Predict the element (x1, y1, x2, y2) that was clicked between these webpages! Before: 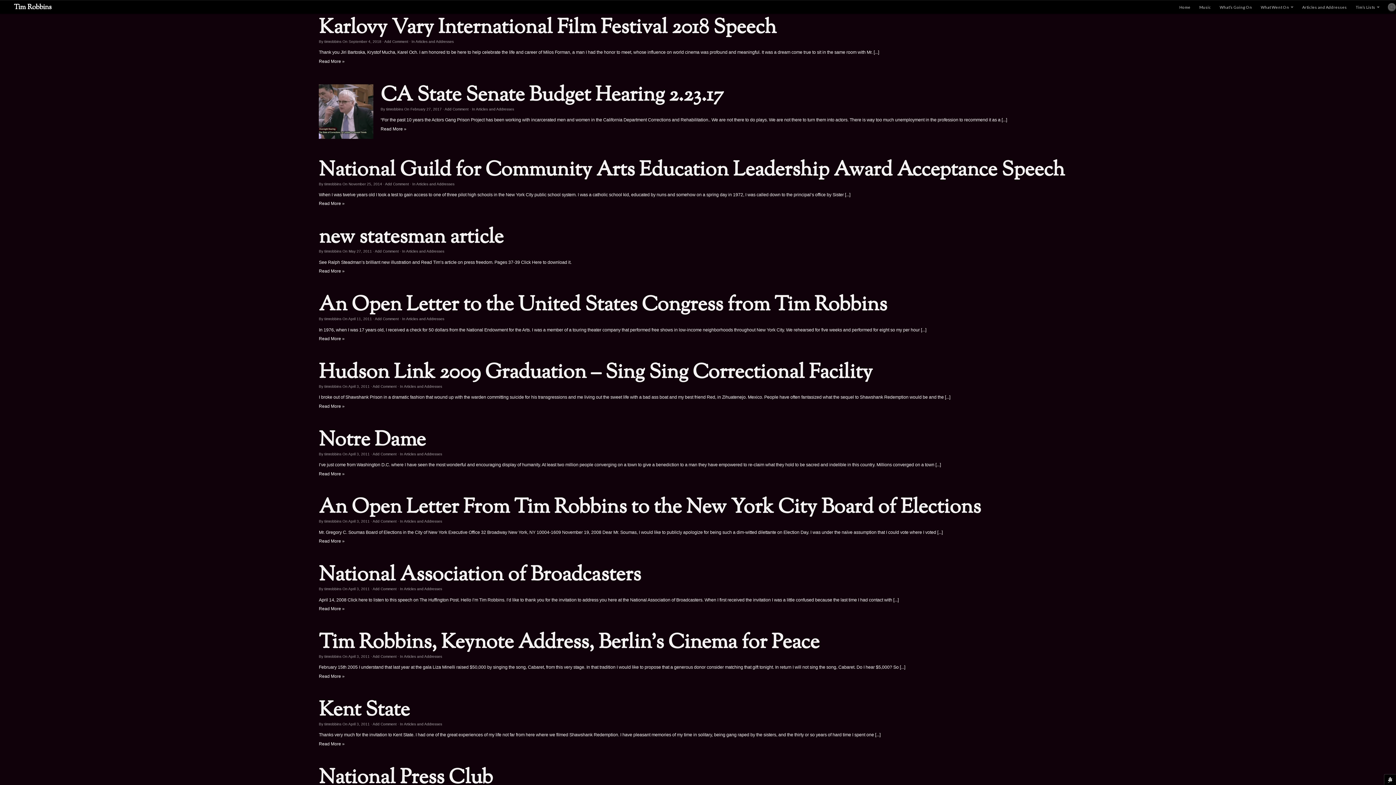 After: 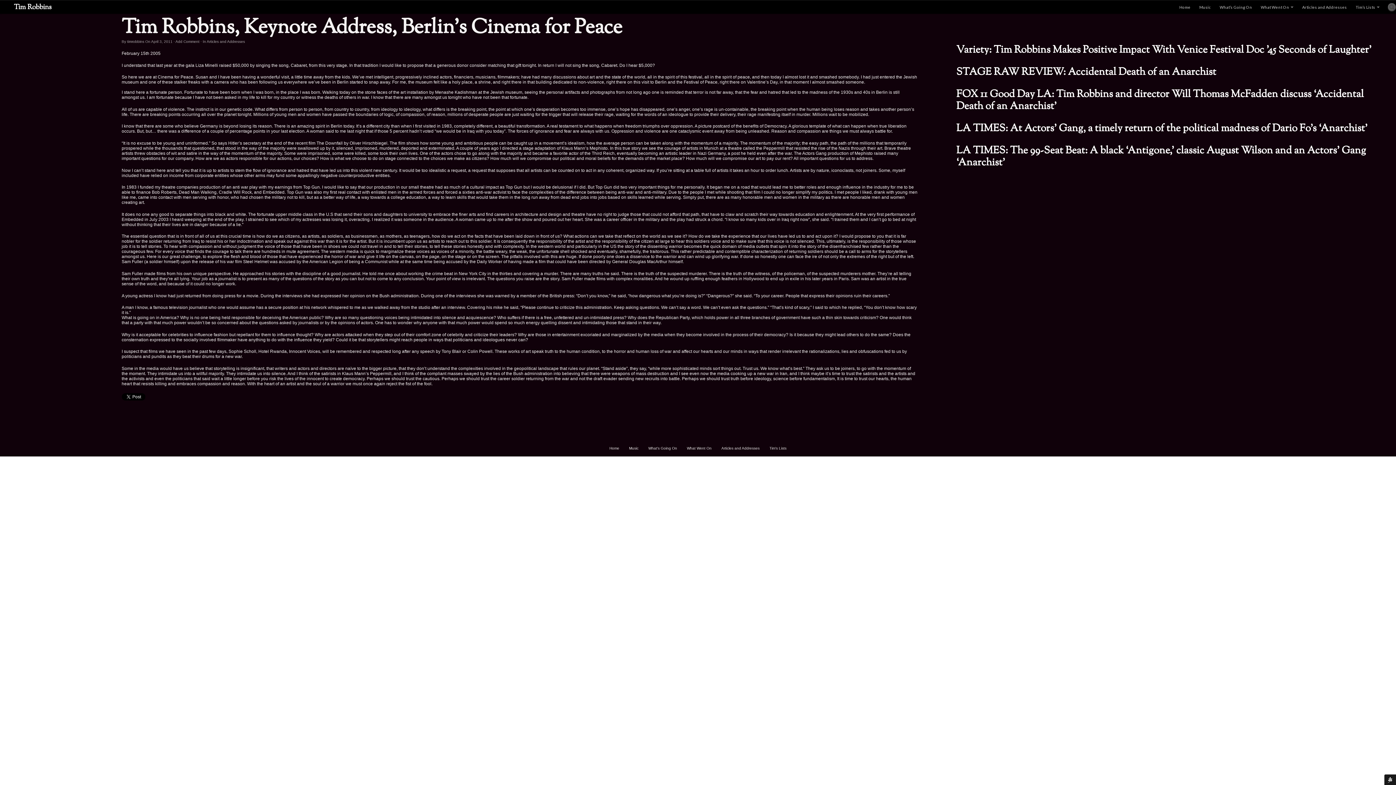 Action: bbox: (372, 654, 396, 658) label: Add Comment